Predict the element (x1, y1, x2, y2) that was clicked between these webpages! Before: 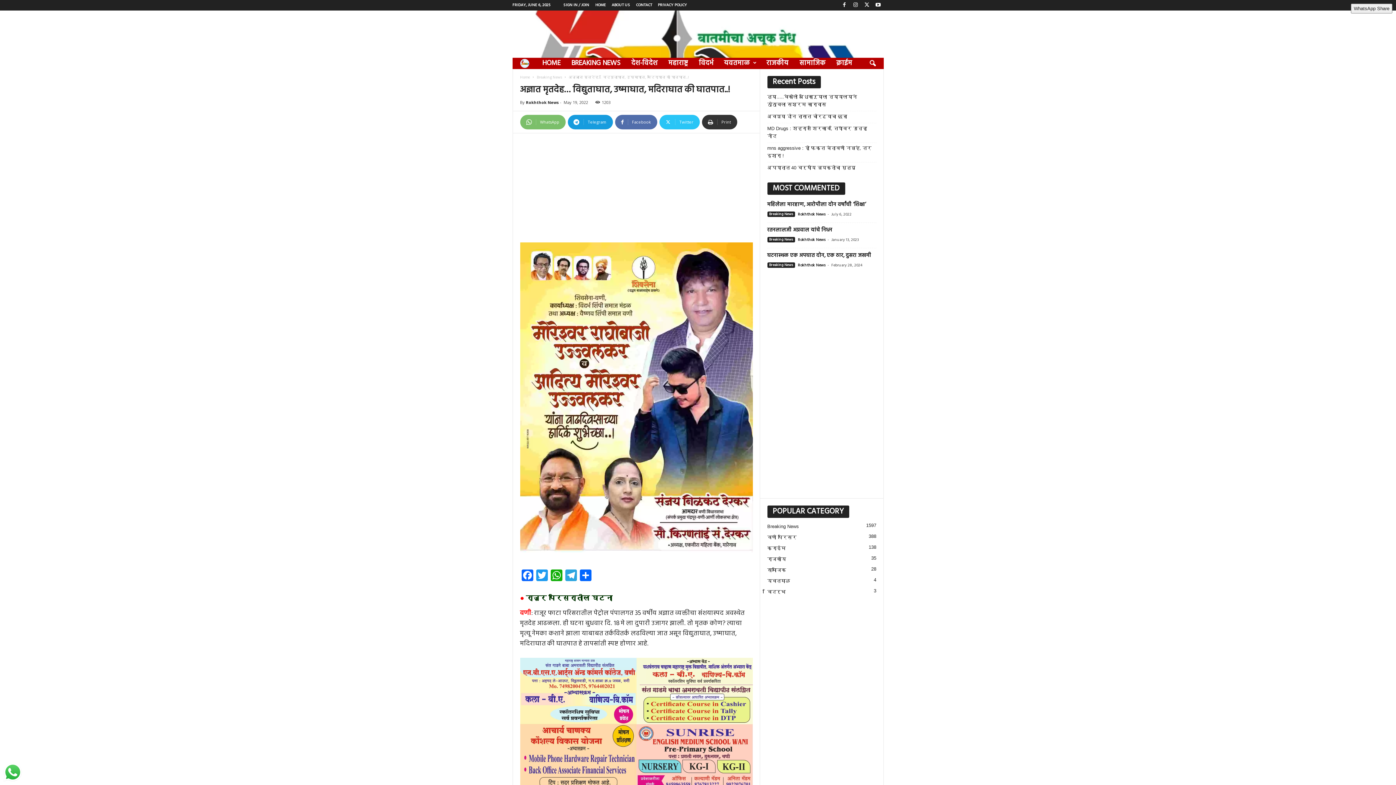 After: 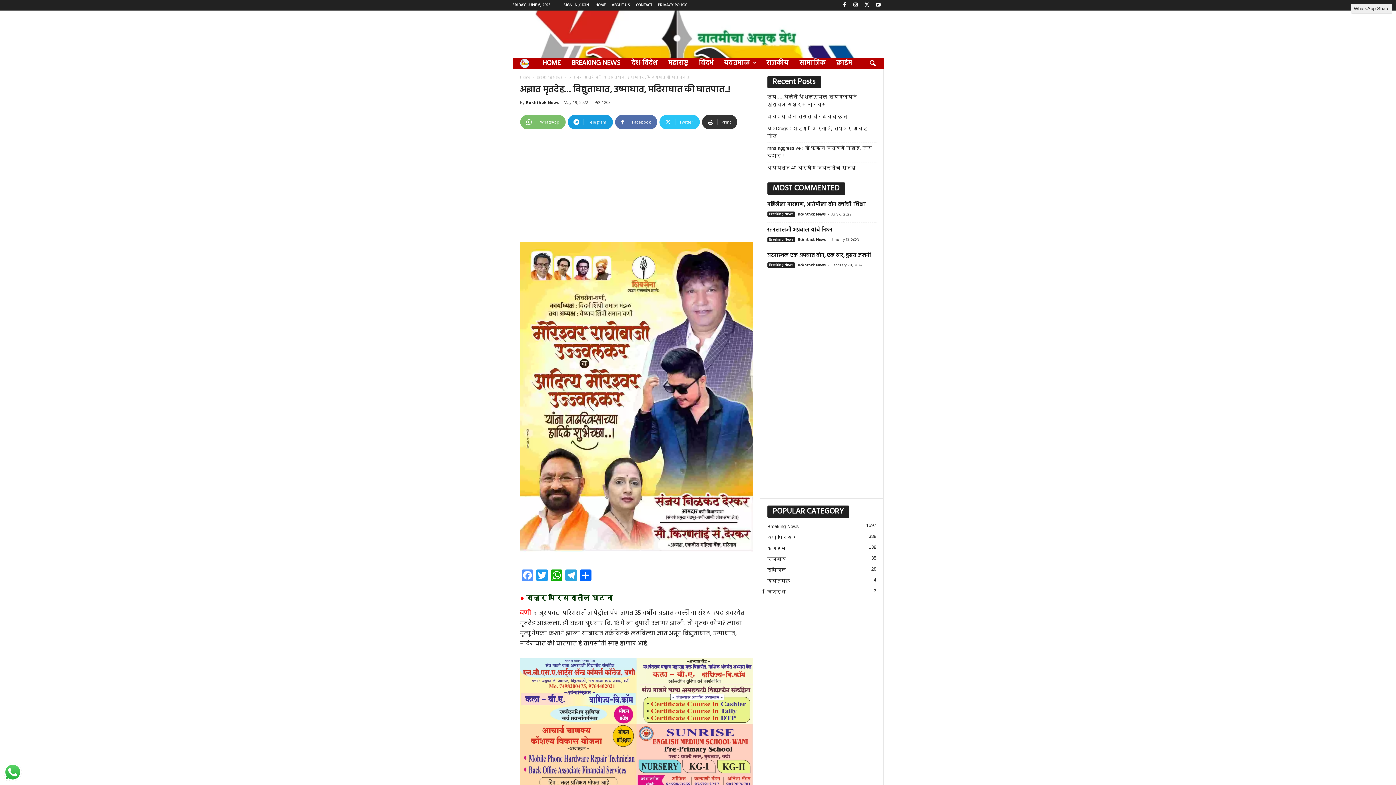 Action: label: Facebook bbox: (520, 569, 534, 584)